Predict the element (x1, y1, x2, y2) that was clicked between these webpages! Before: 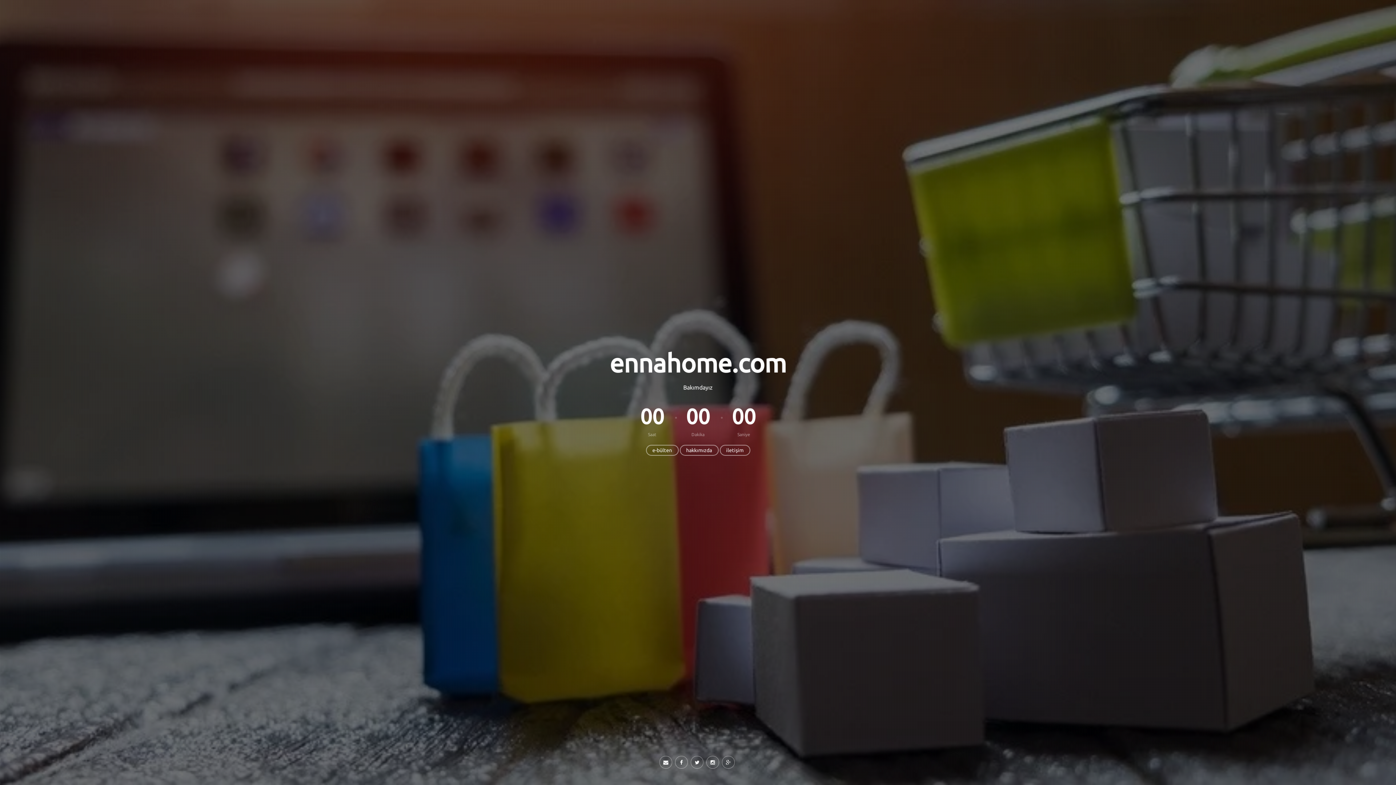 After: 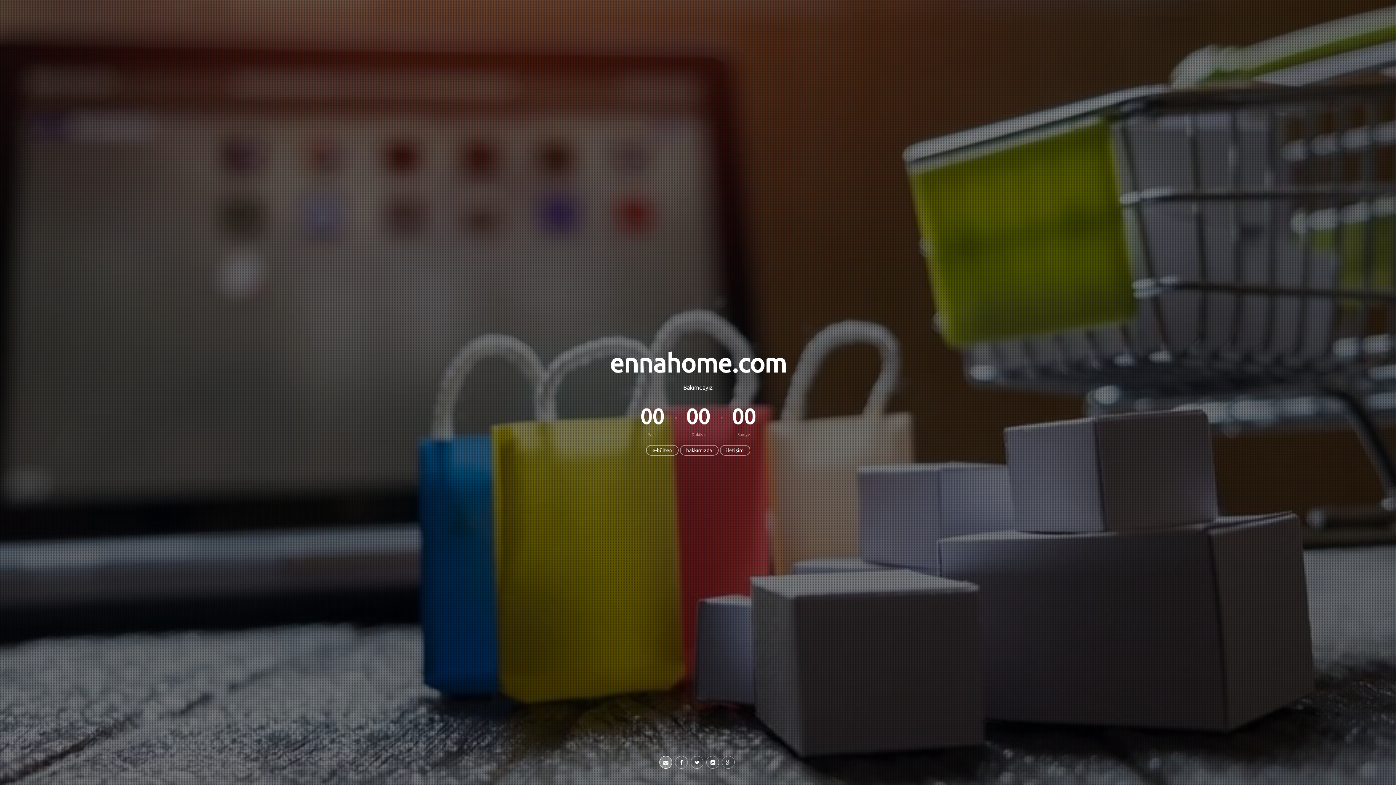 Action: bbox: (659, 756, 672, 769)